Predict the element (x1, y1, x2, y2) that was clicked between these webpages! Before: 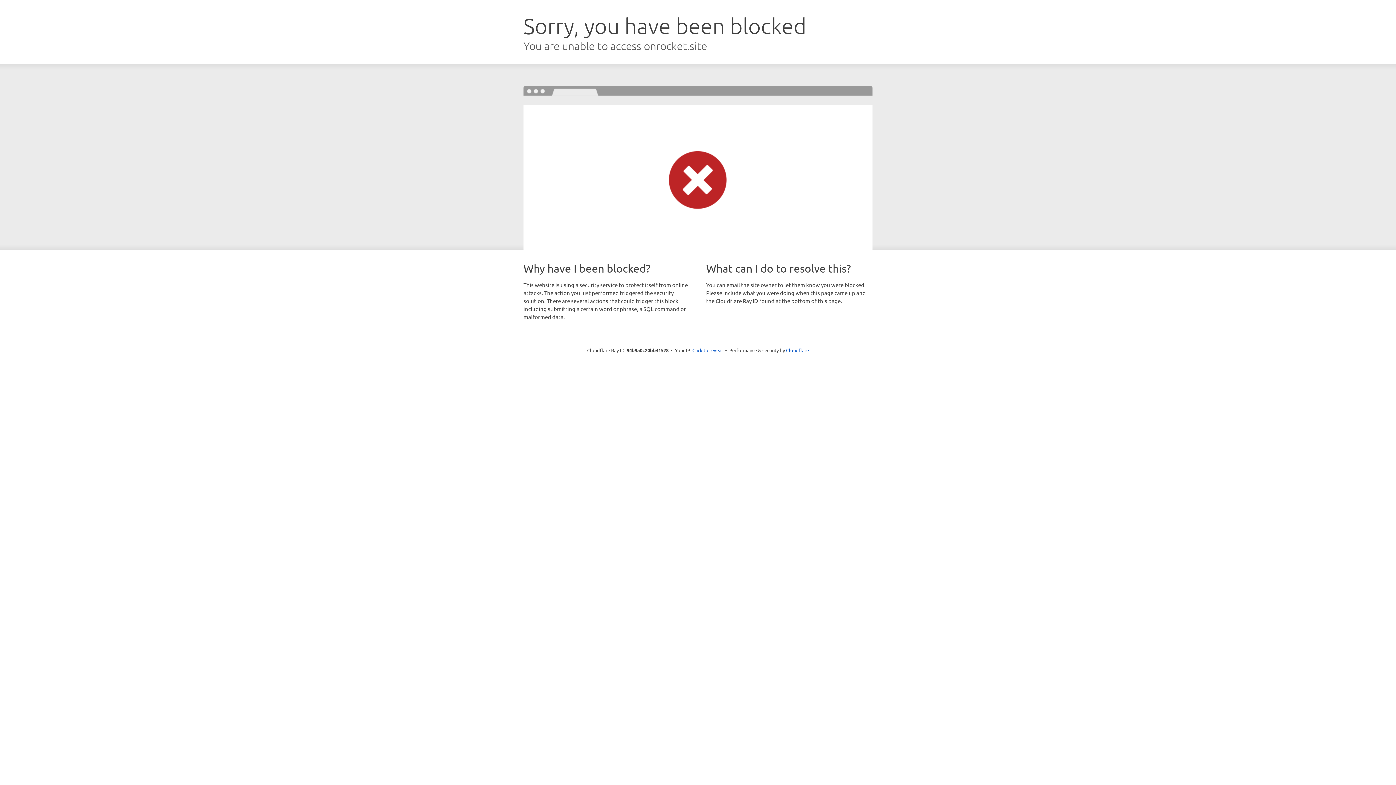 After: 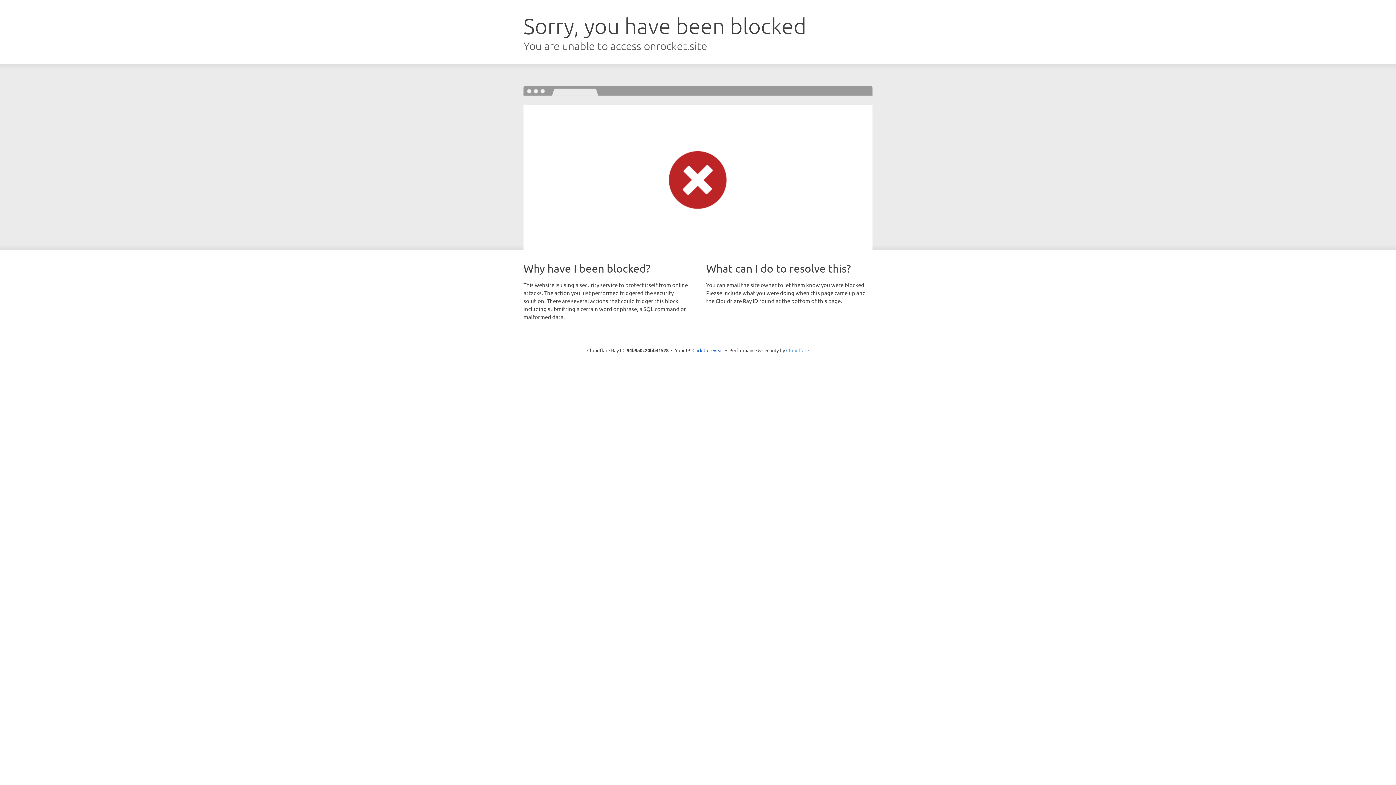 Action: bbox: (786, 347, 809, 353) label: Cloudflare